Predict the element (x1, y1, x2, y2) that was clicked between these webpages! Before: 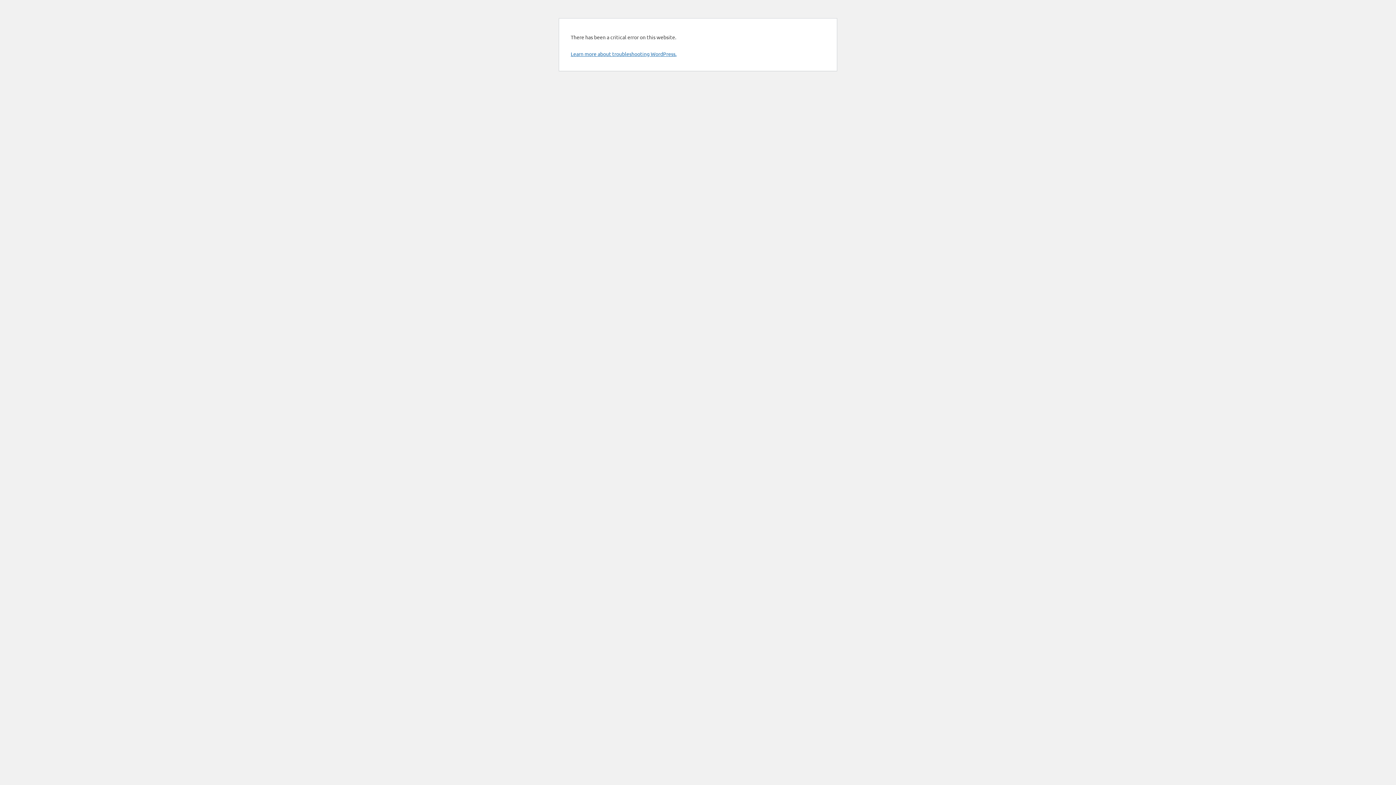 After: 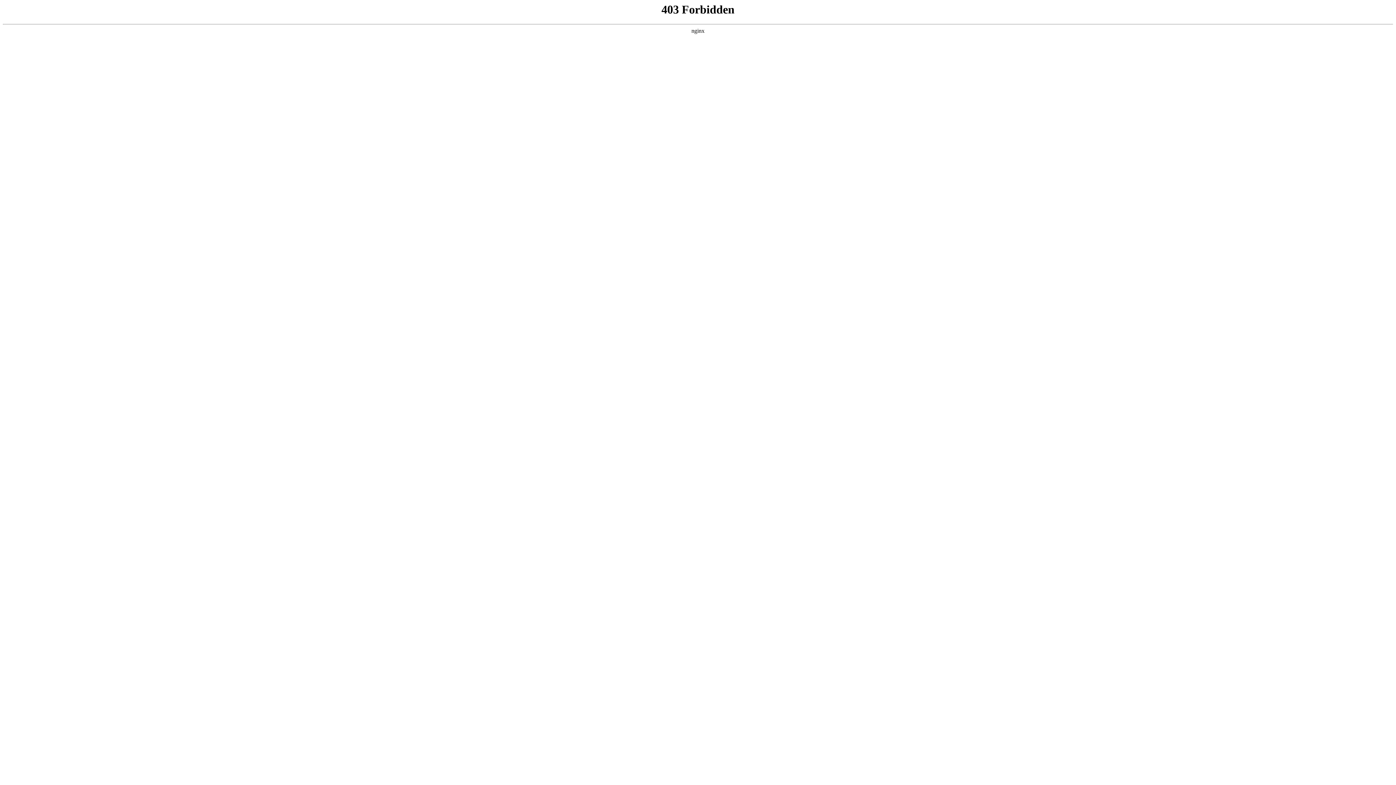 Action: bbox: (570, 50, 676, 57) label: Learn more about troubleshooting WordPress.